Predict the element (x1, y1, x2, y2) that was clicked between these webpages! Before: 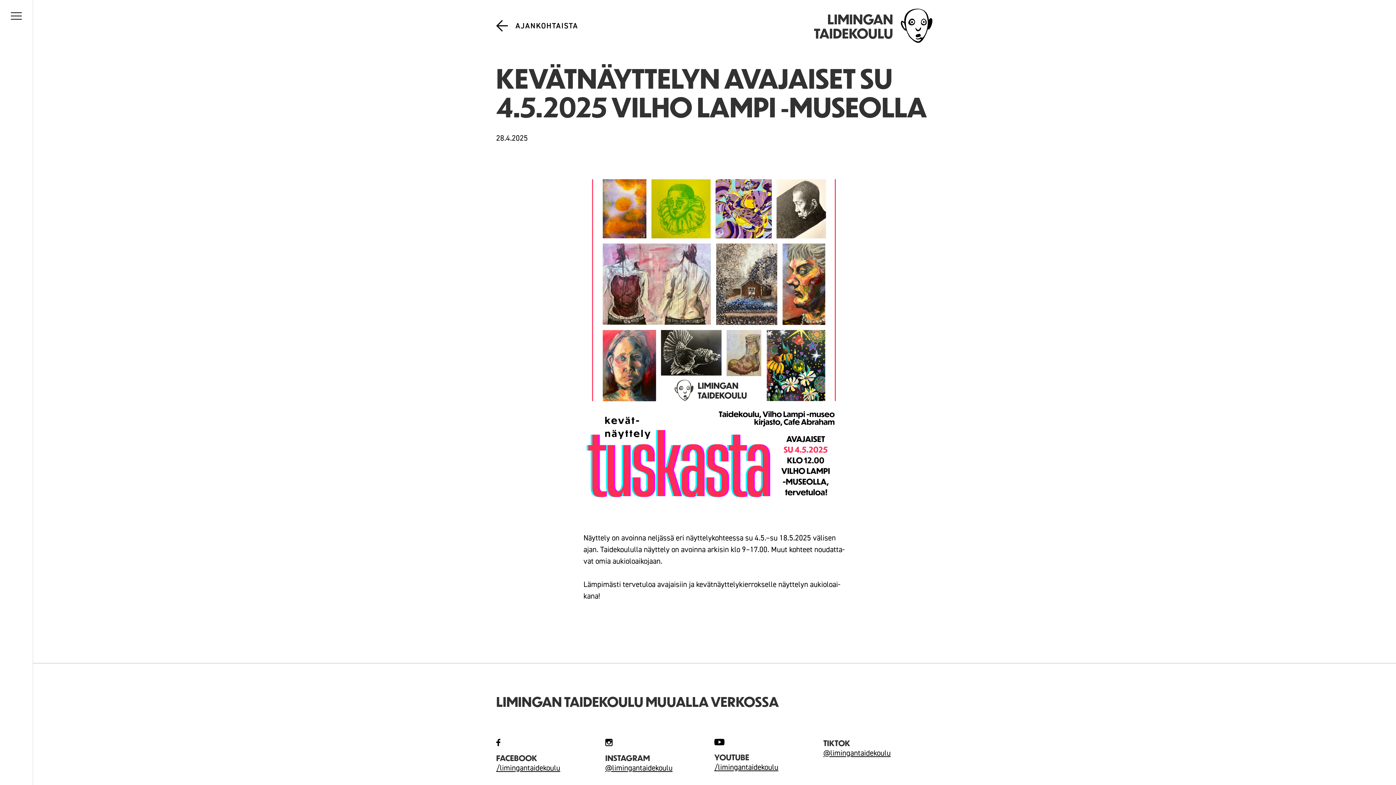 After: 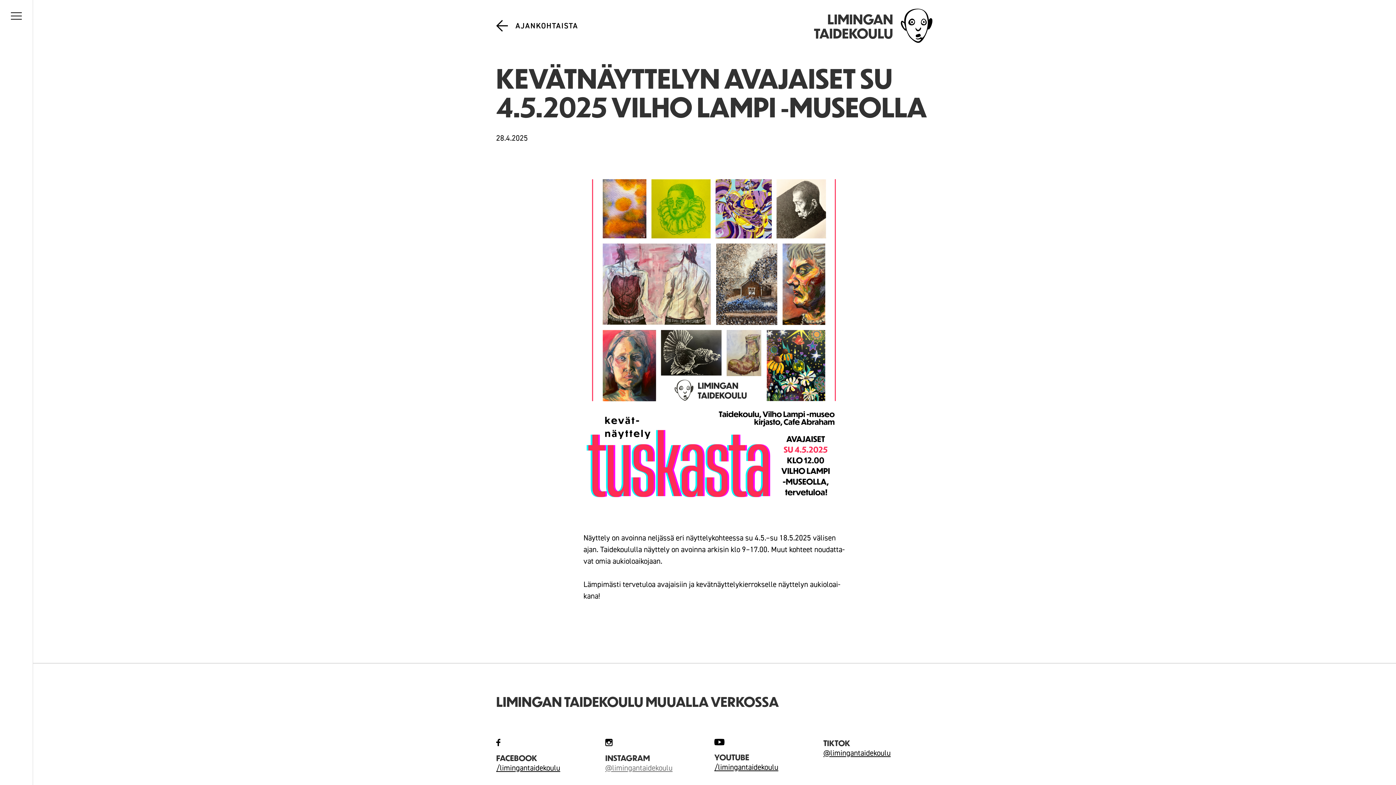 Action: label: @limingantaidekoulu (opens in a new tab) bbox: (605, 763, 672, 773)